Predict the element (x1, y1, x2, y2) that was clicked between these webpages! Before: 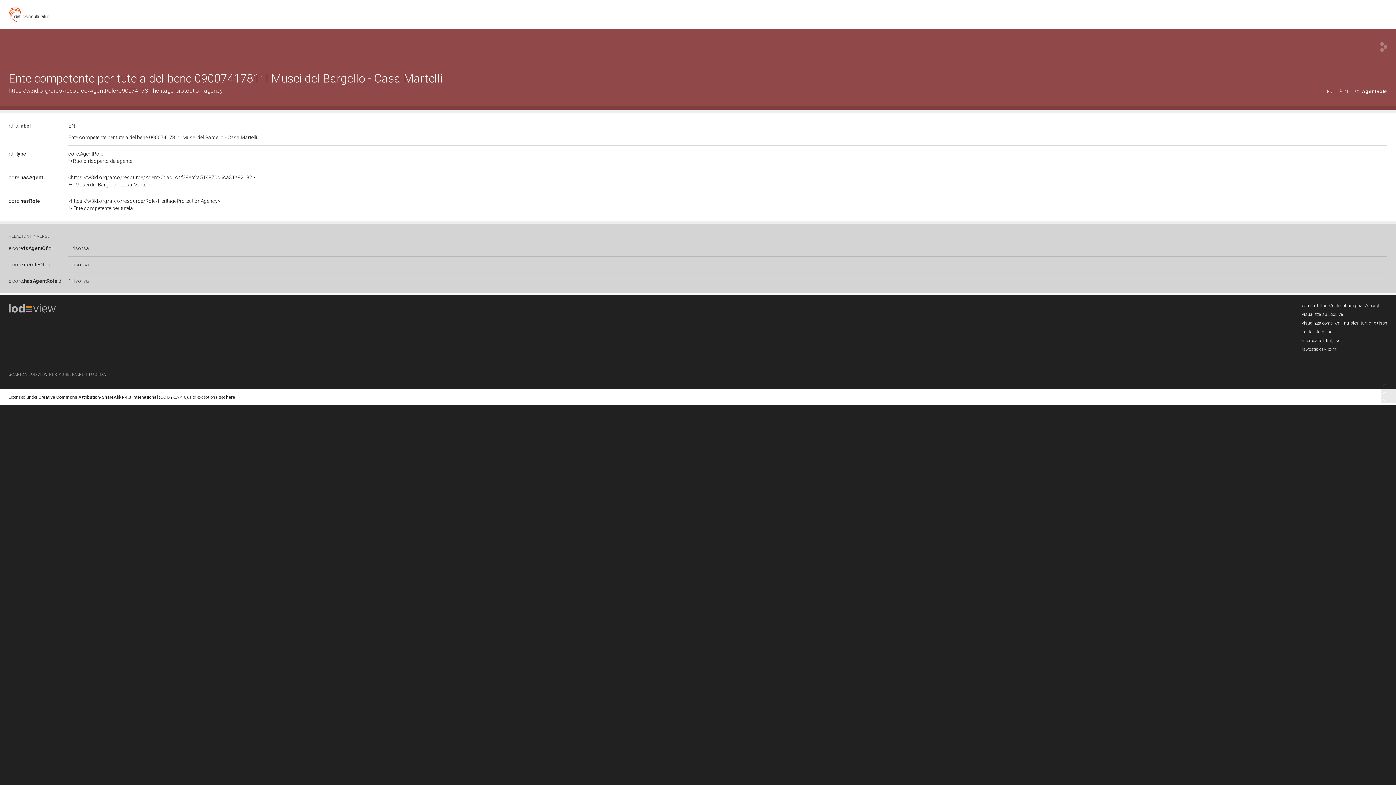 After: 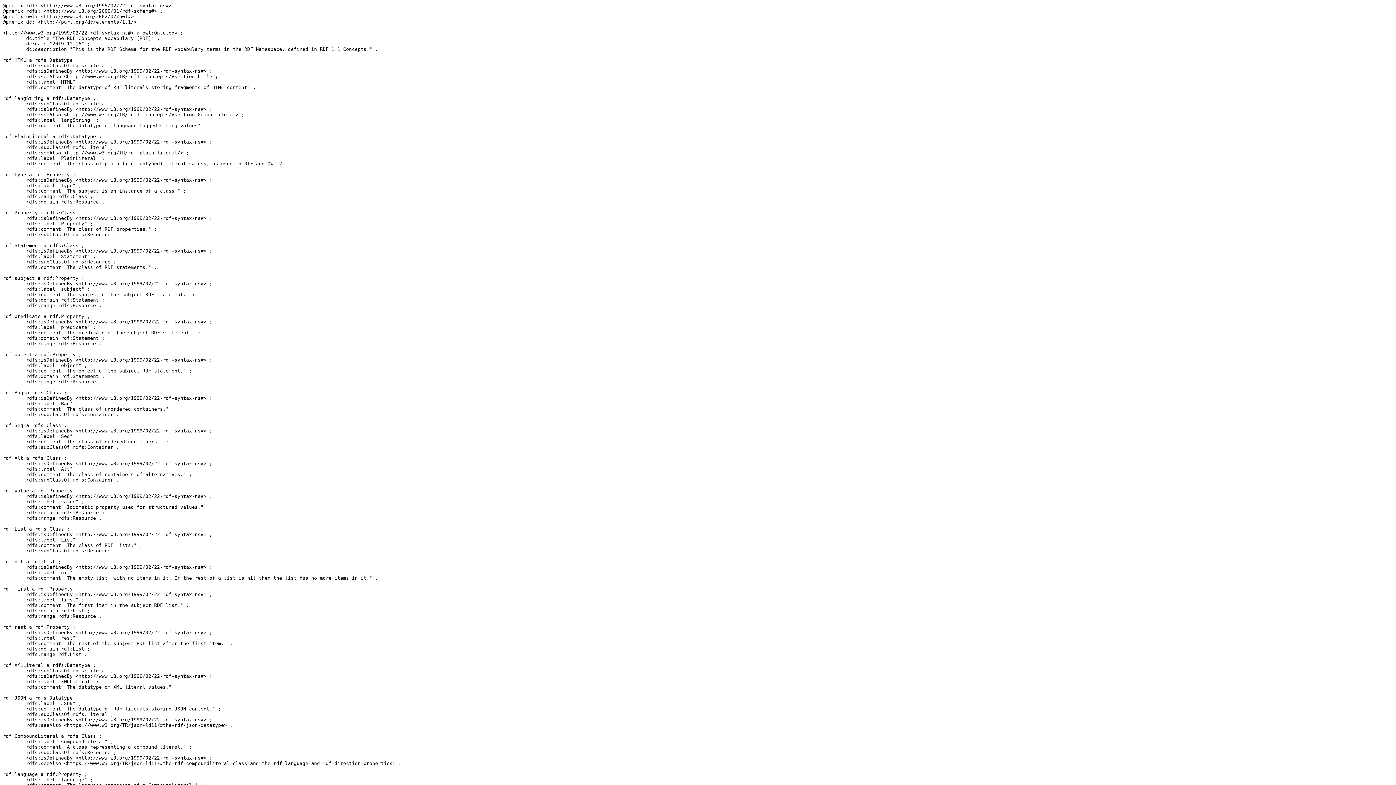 Action: bbox: (8, 150, 26, 156) label: rdf:type